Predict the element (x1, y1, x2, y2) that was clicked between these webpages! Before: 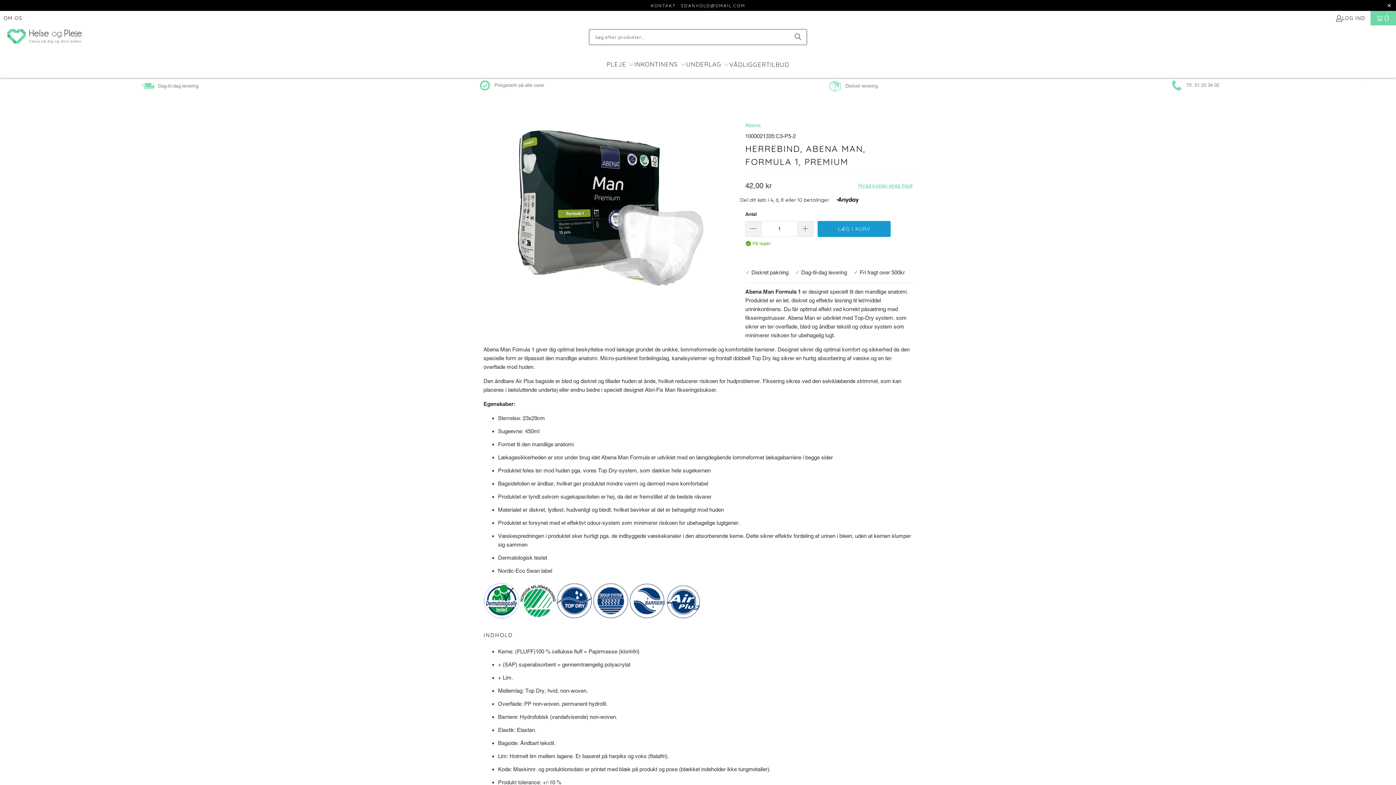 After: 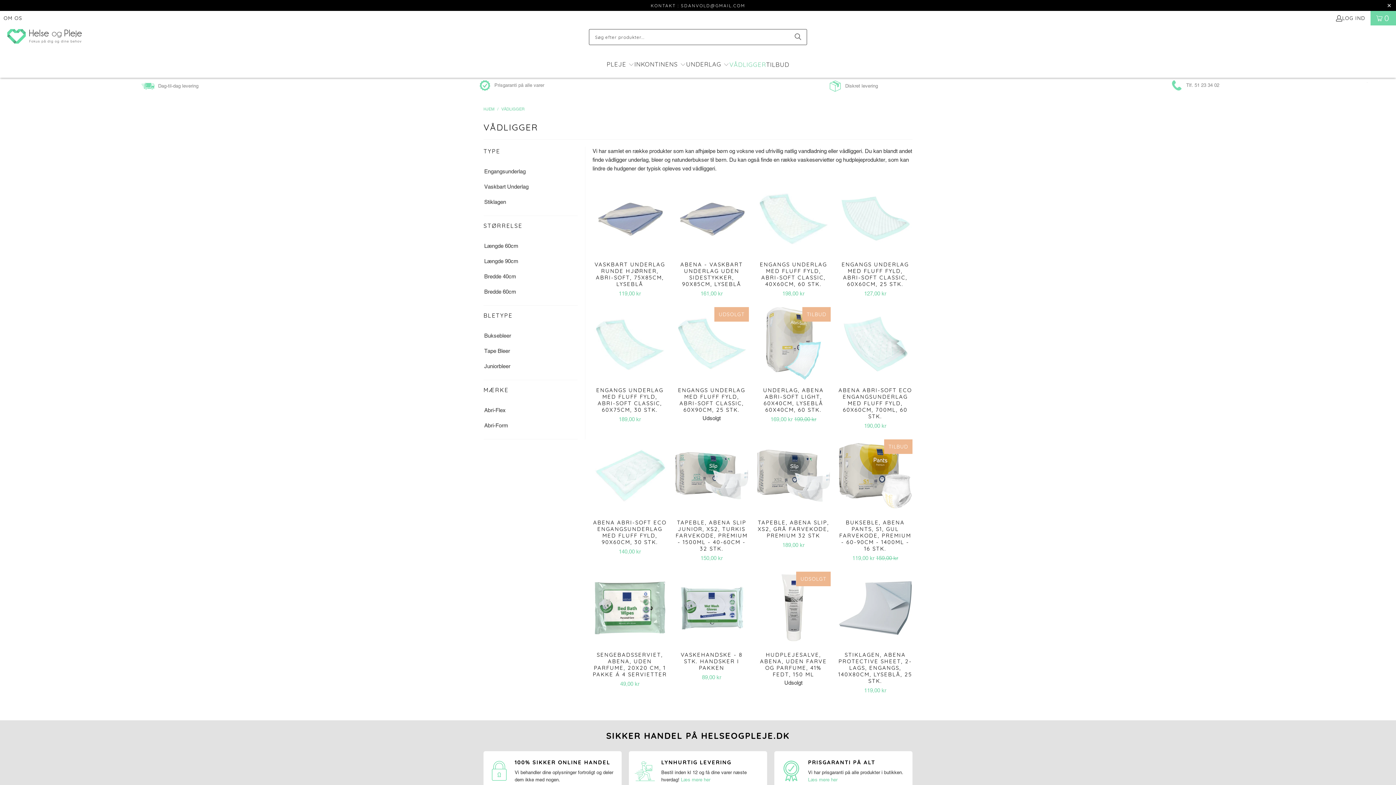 Action: bbox: (729, 56, 766, 73) label: VÅDLIGGER